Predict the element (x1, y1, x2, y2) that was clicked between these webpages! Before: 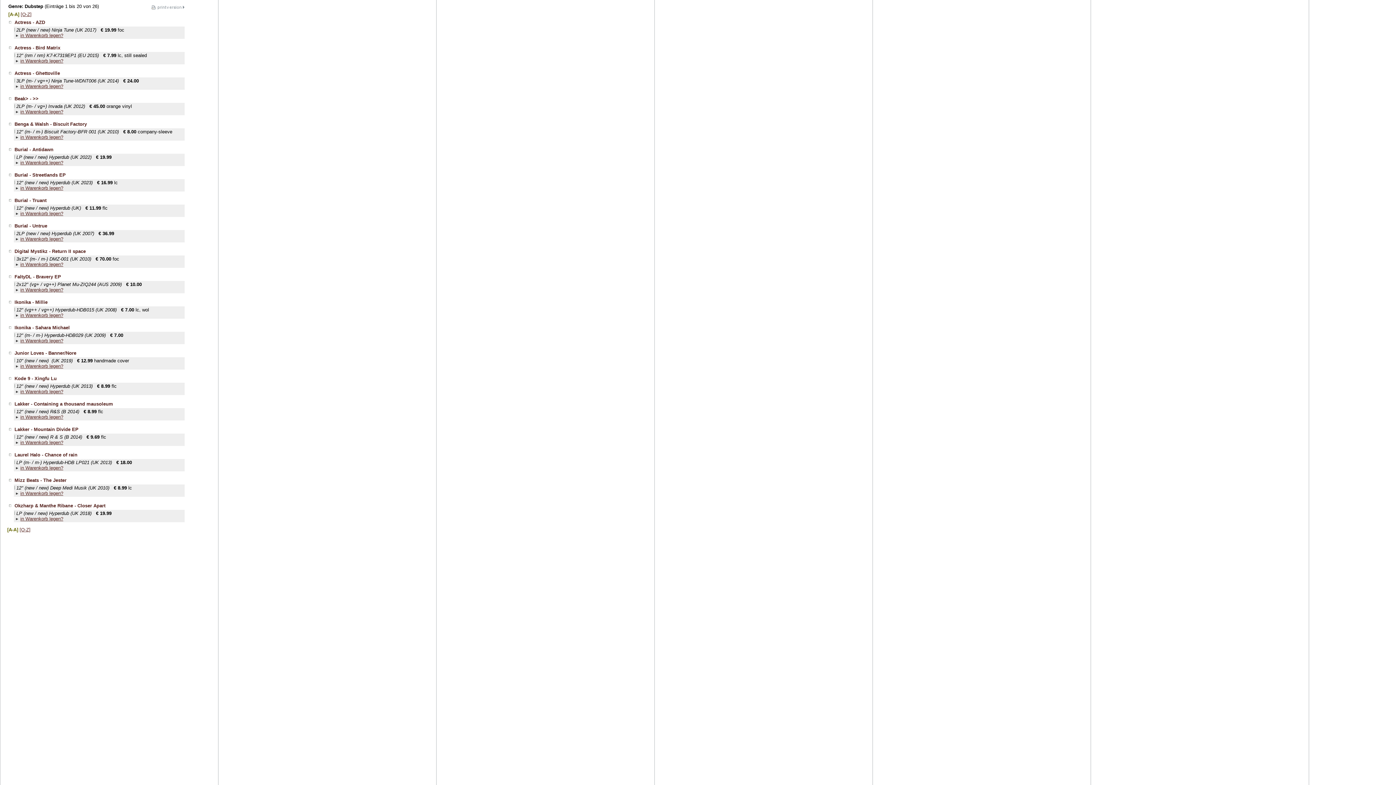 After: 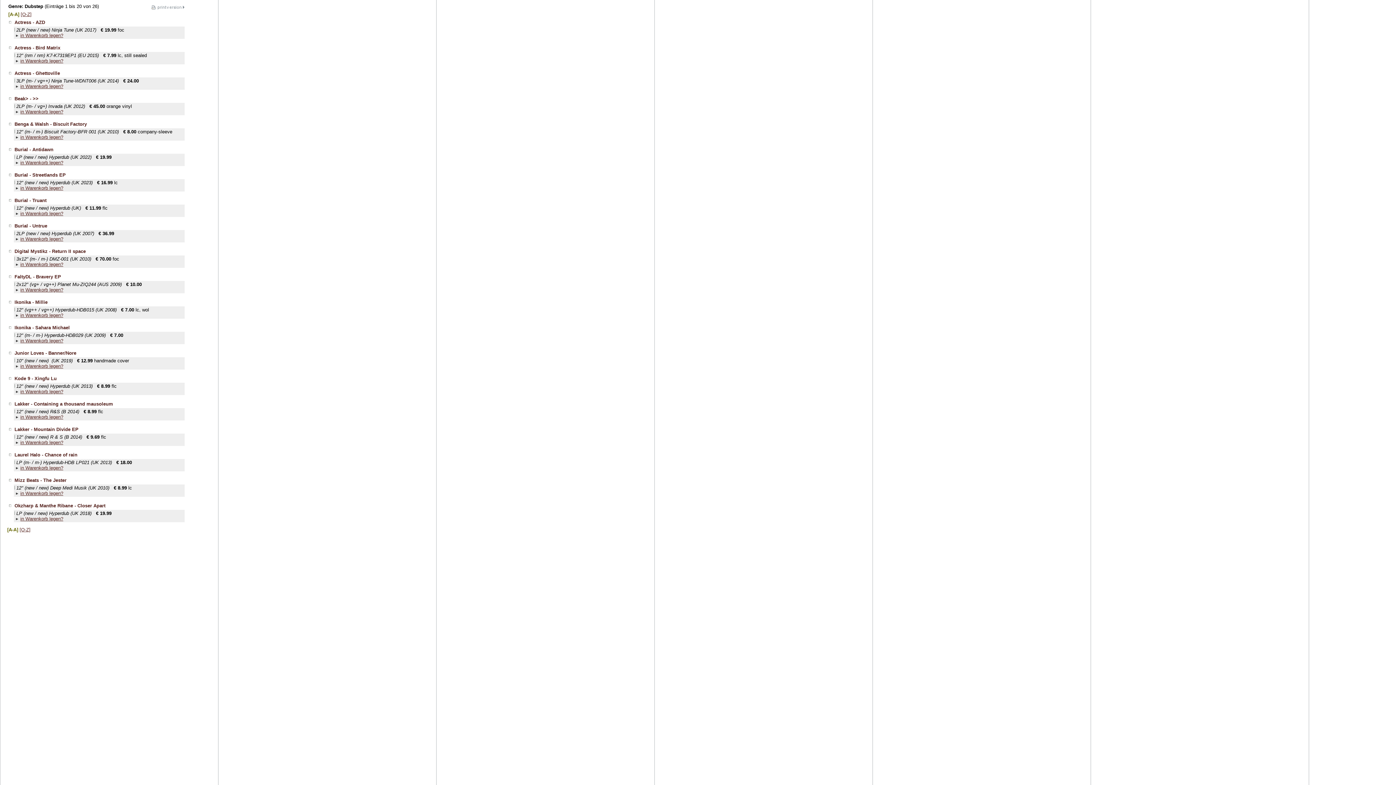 Action: label: in Warenkorb legen? bbox: (20, 389, 63, 394)